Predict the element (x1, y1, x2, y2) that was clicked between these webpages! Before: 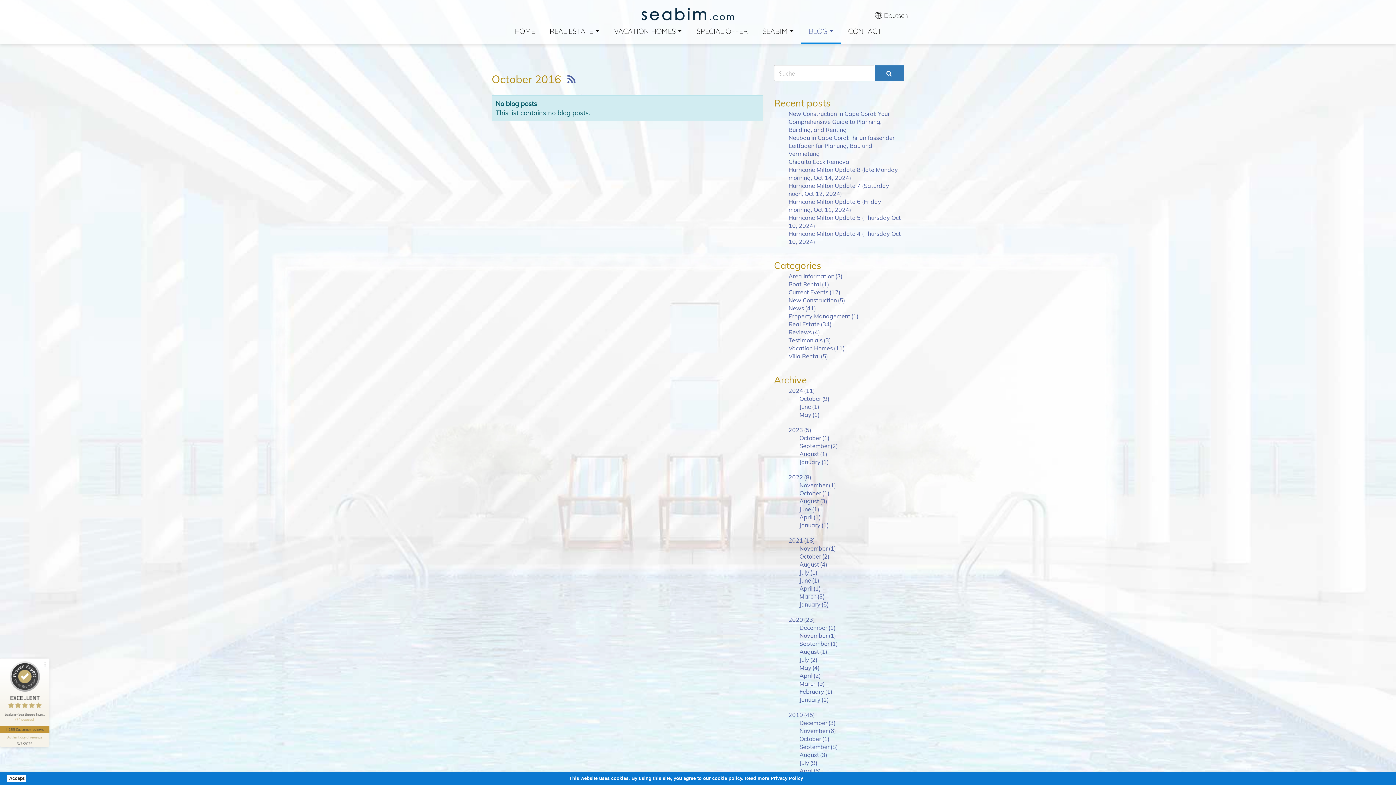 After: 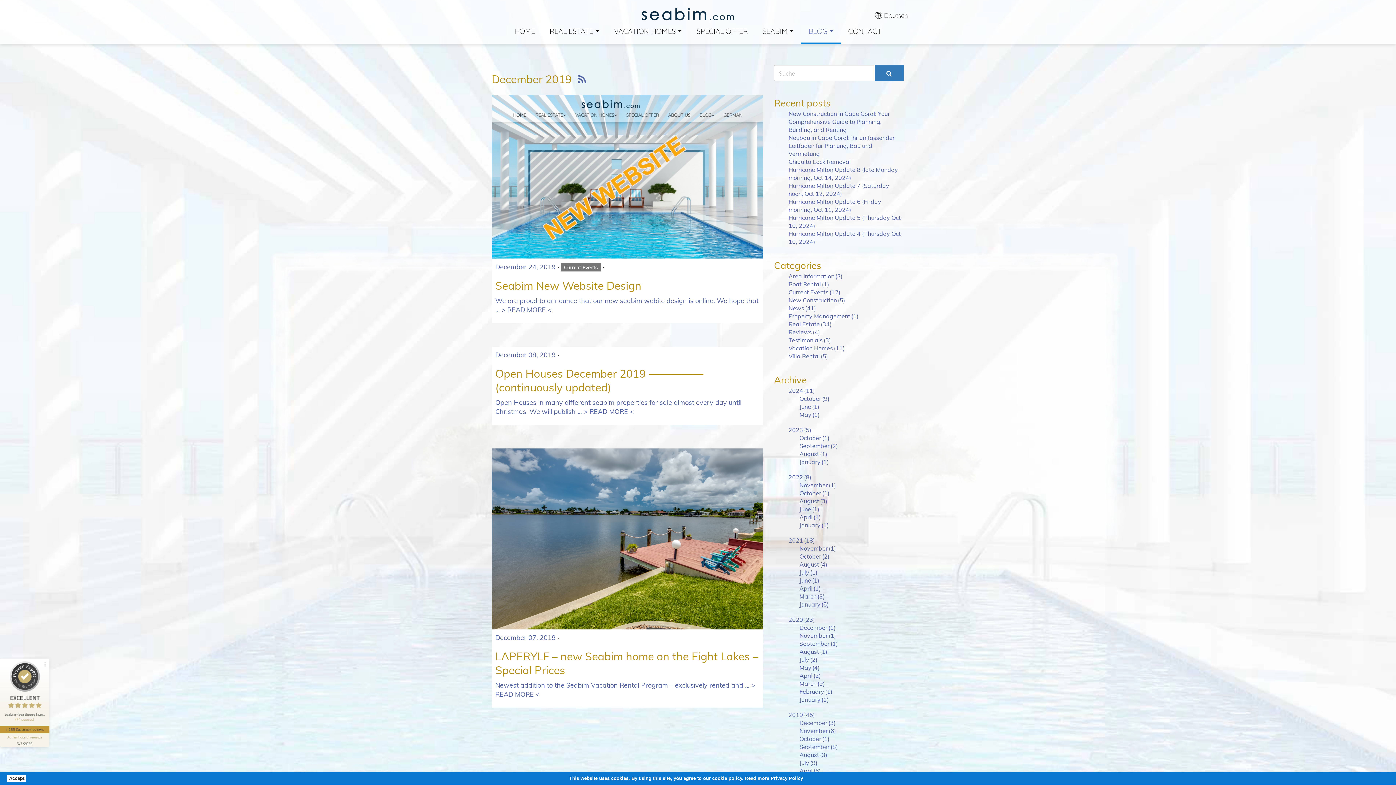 Action: bbox: (799, 719, 835, 726) label: December3